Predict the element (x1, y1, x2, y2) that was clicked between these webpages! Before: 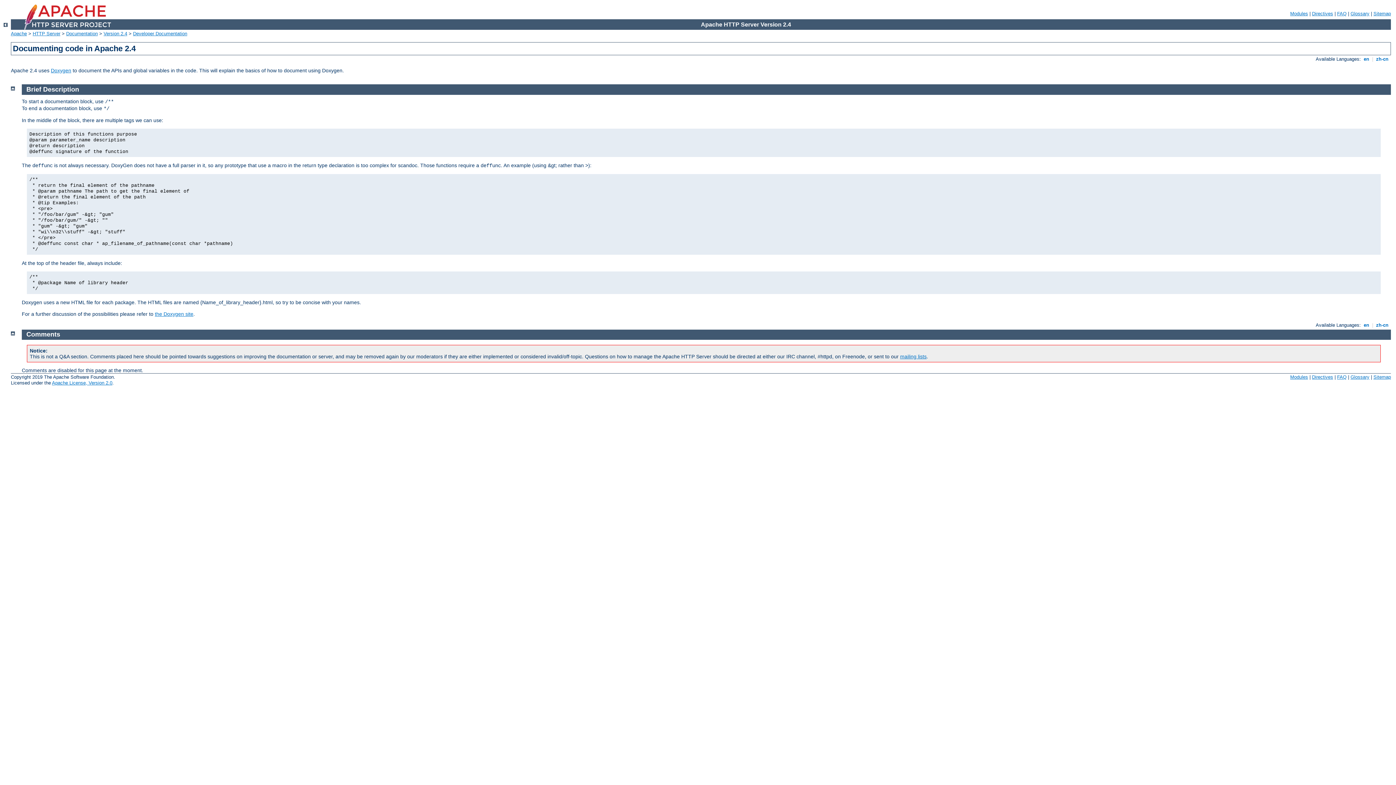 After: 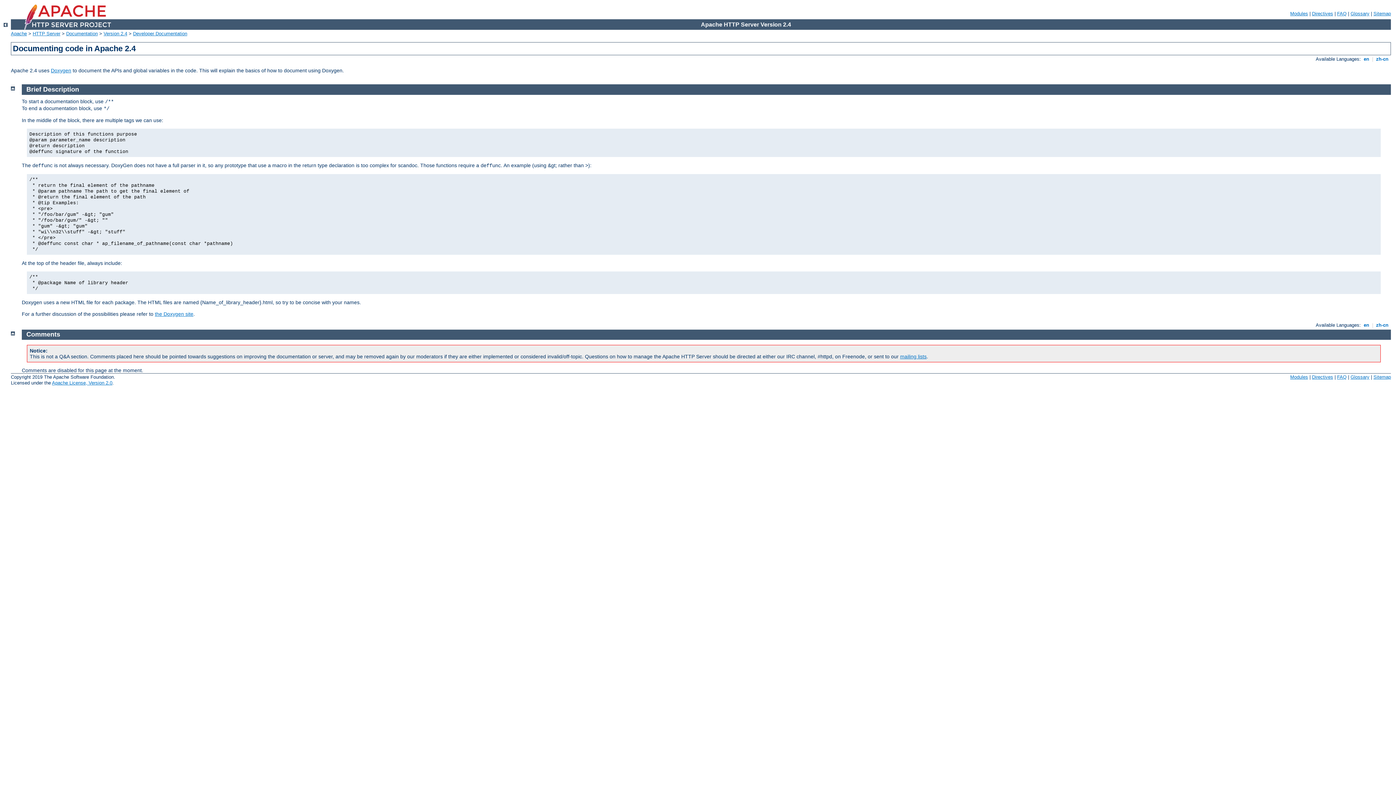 Action: bbox: (10, 84, 14, 90)